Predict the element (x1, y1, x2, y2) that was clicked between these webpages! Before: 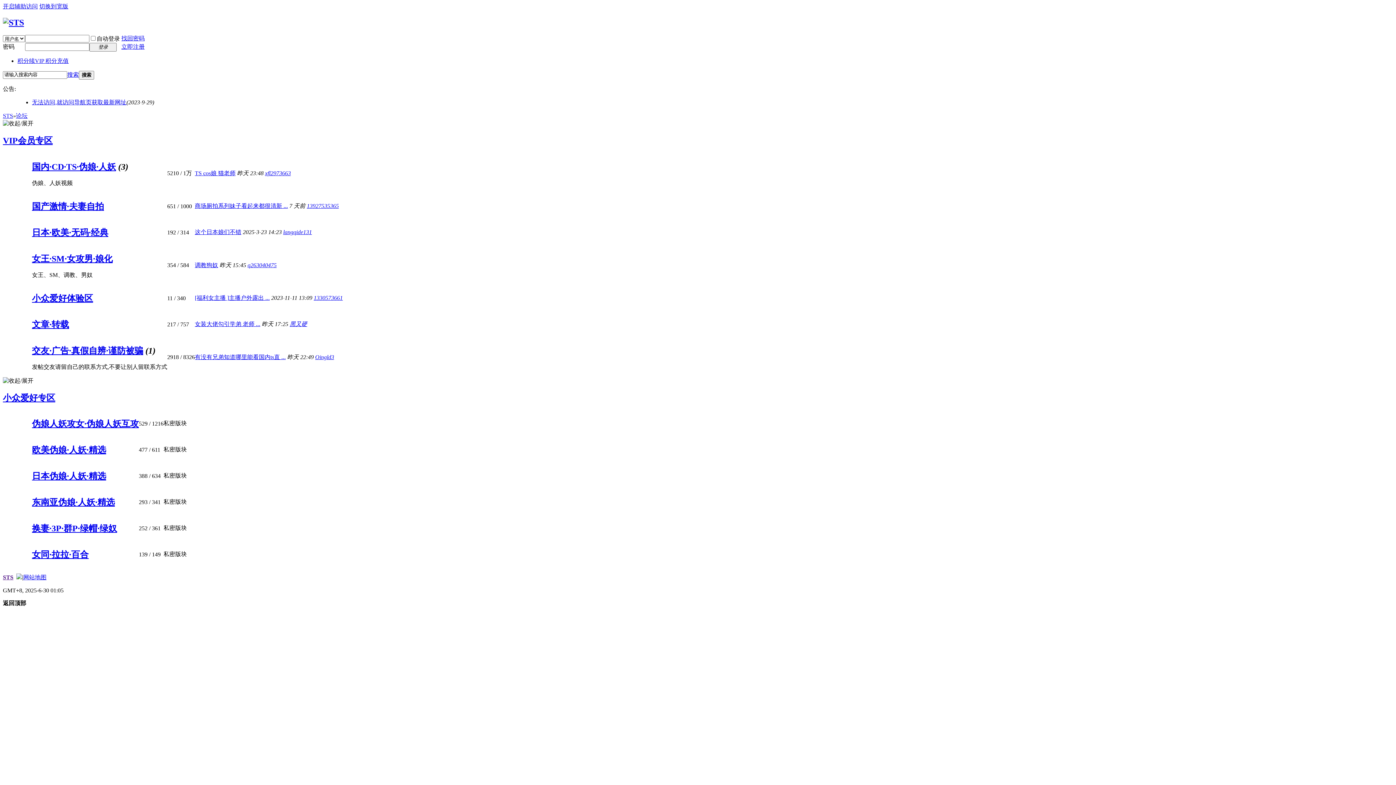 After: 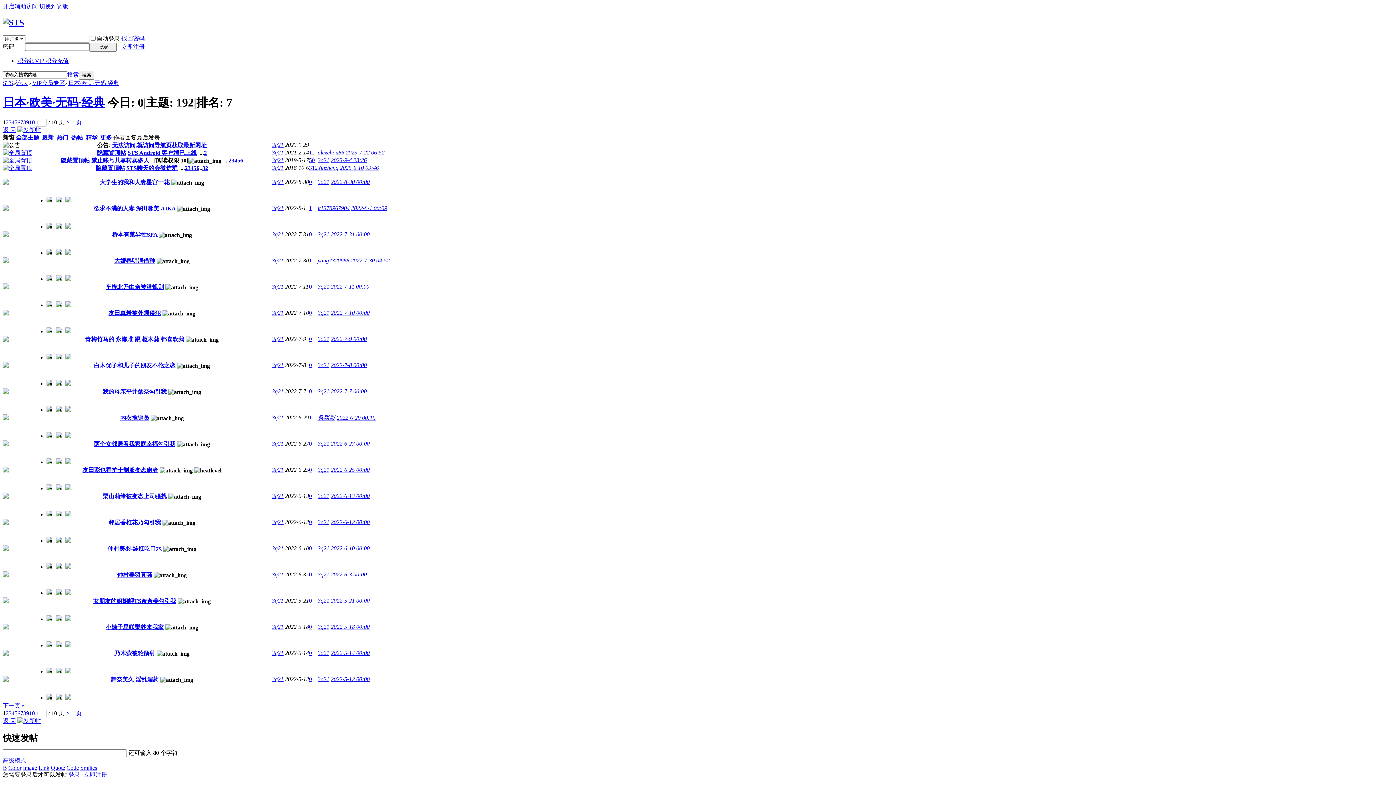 Action: bbox: (32, 227, 108, 237) label: 日本·欧美·无码·经典